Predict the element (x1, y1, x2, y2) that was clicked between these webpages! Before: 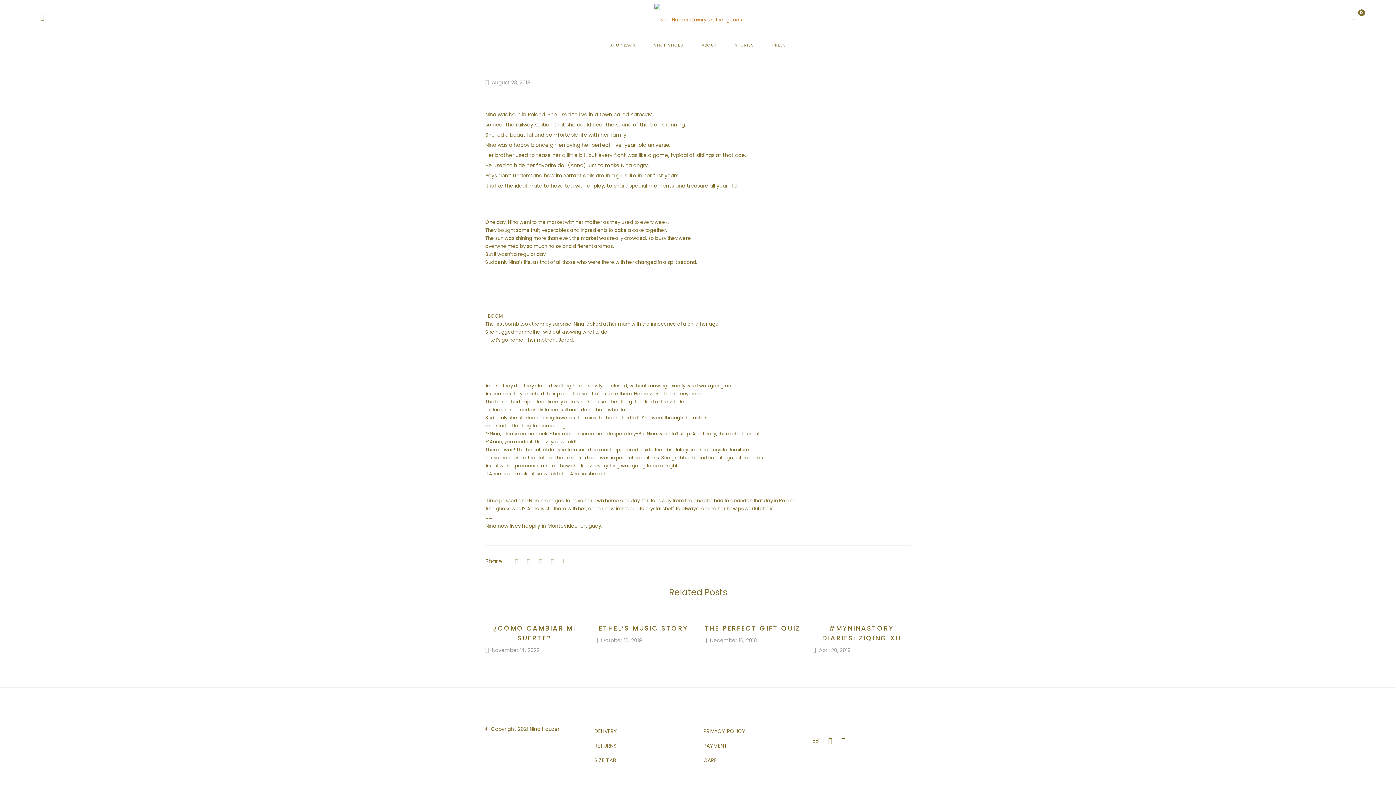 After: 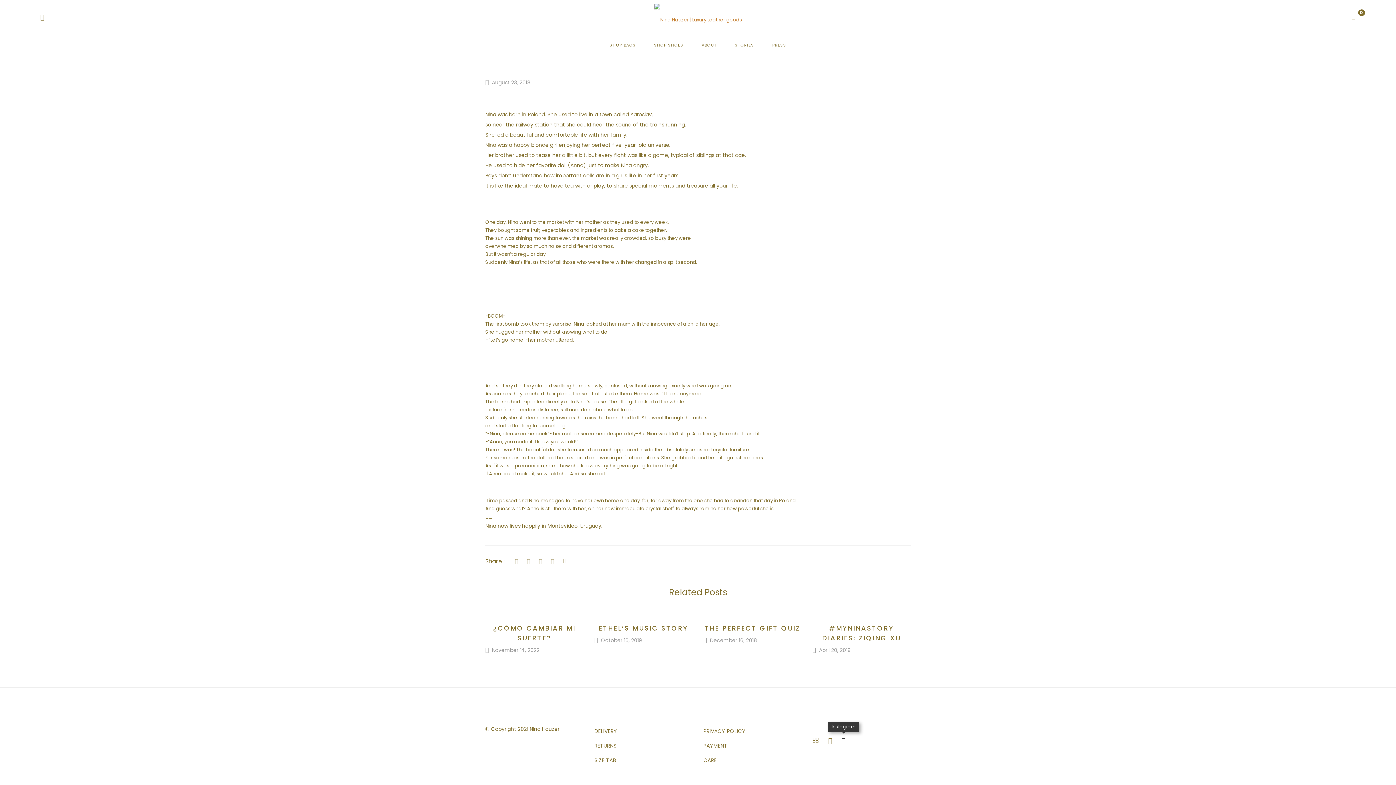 Action: bbox: (841, 735, 845, 746)